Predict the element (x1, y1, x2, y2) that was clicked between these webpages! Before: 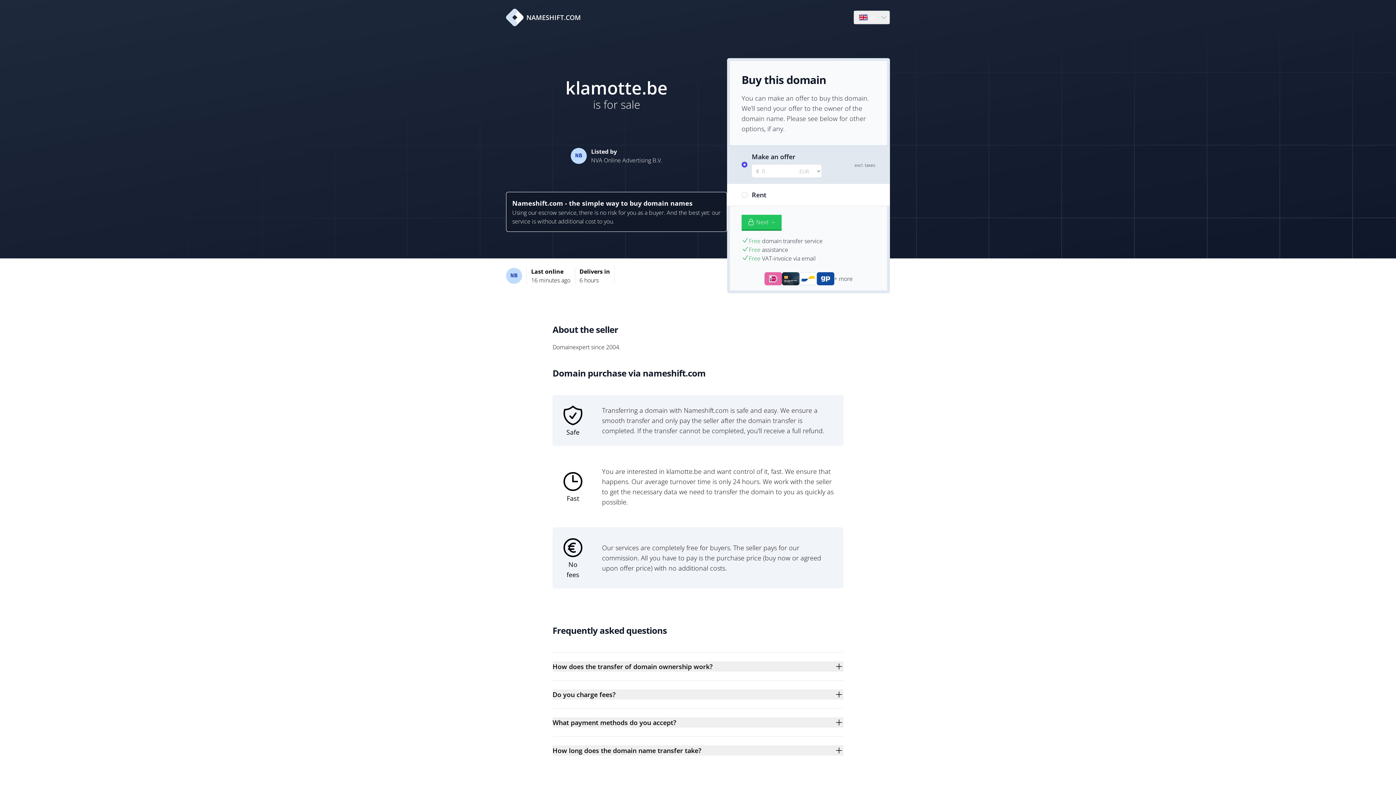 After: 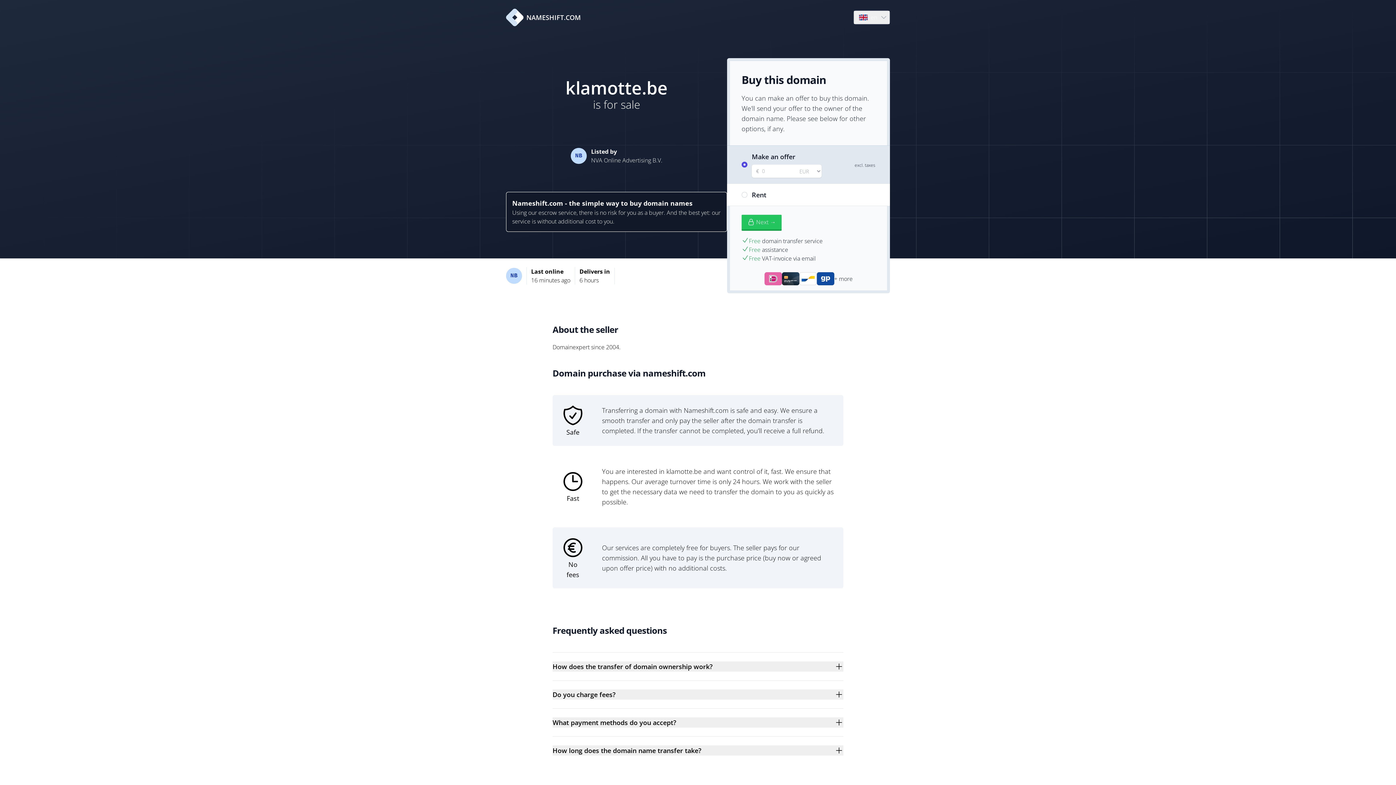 Action: bbox: (506, 8, 581, 26) label: NAMESHIFT.COM